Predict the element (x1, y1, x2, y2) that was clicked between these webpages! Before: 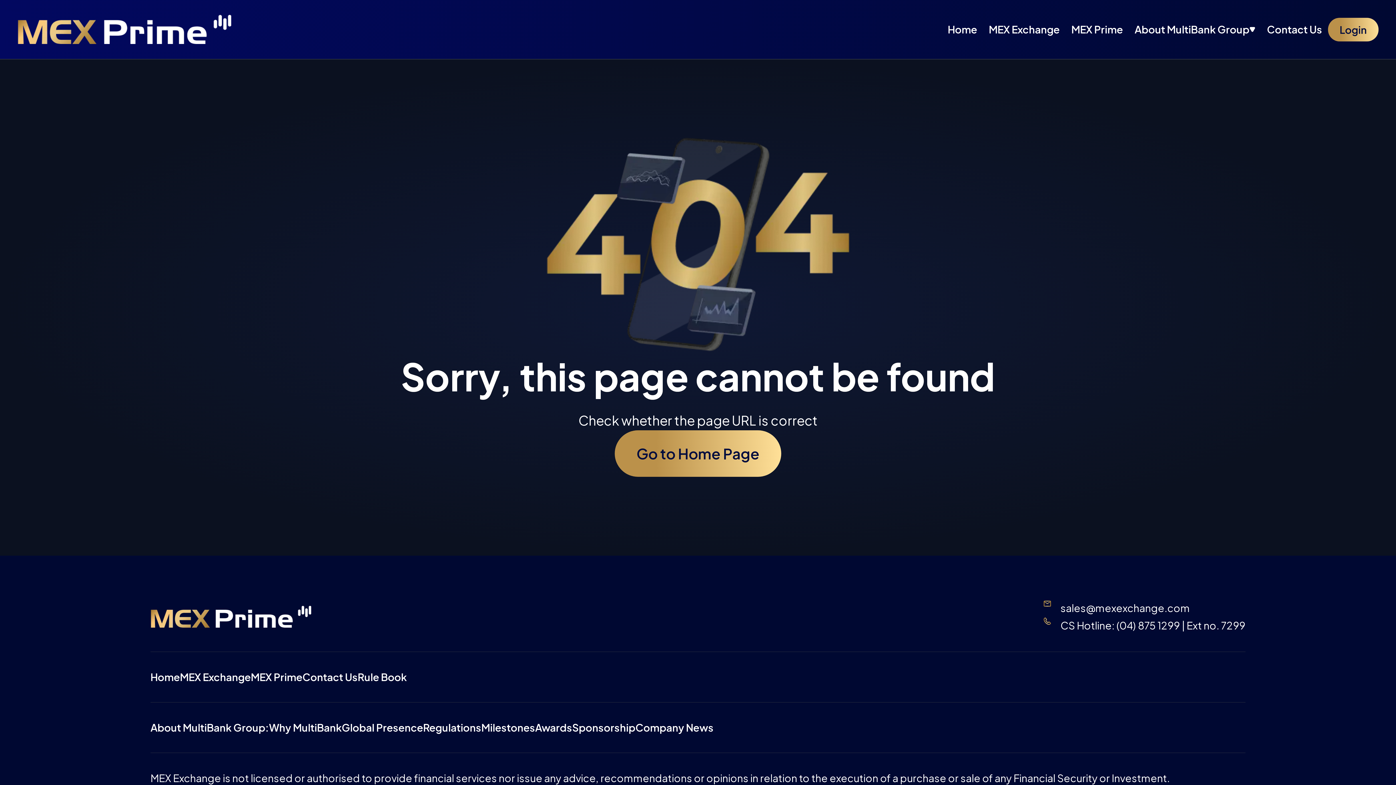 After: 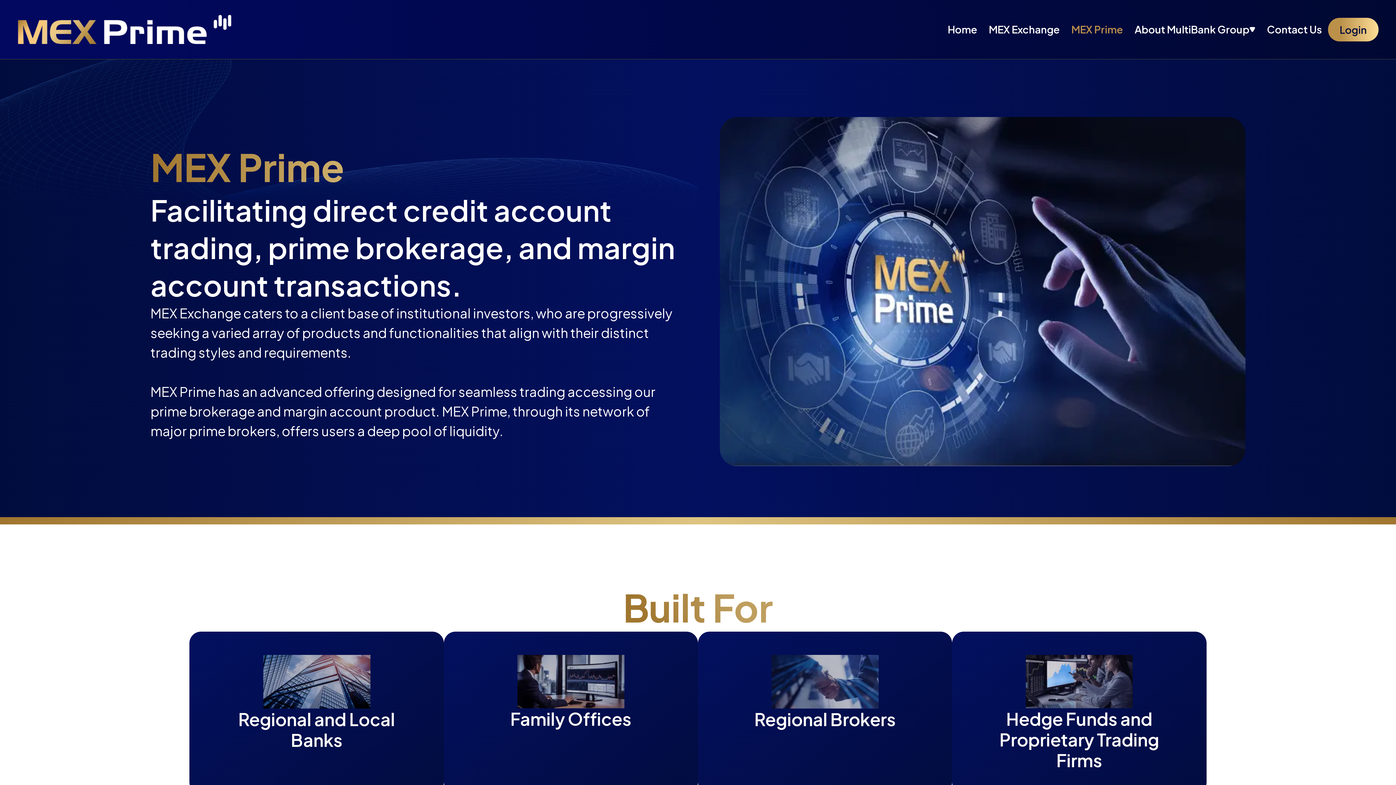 Action: bbox: (250, 670, 302, 683) label: MEX Prime